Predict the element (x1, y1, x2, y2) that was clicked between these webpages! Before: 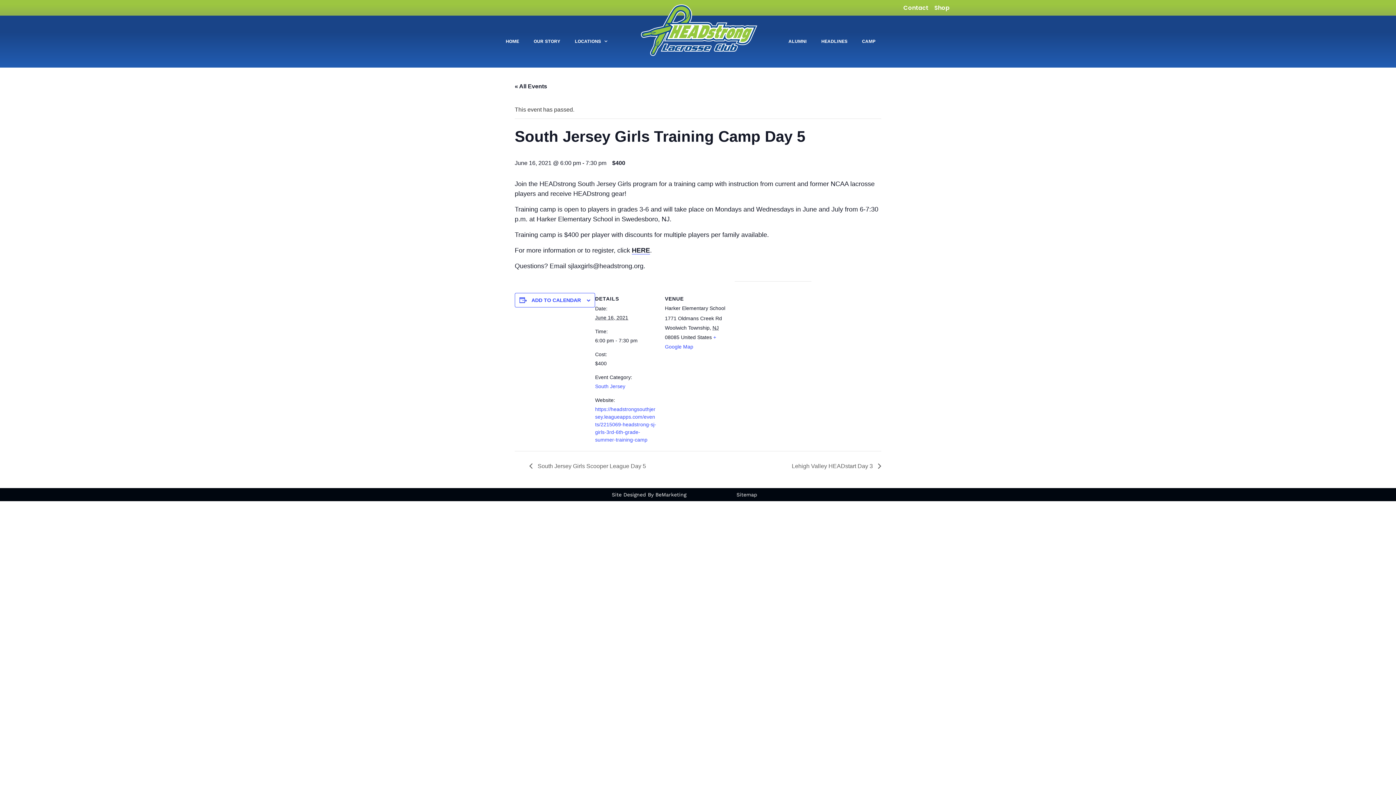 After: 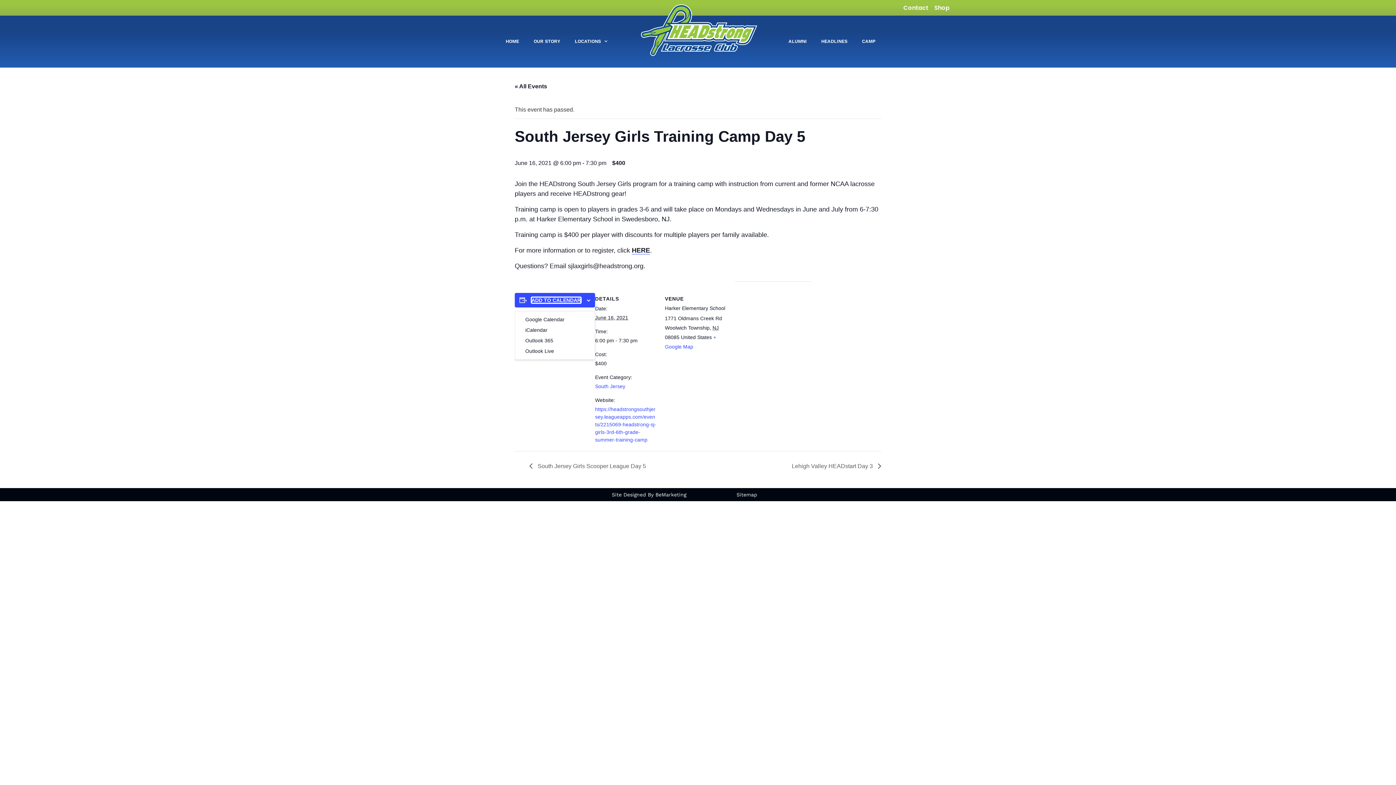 Action: bbox: (531, 297, 581, 303) label: View links to add events to your calendar